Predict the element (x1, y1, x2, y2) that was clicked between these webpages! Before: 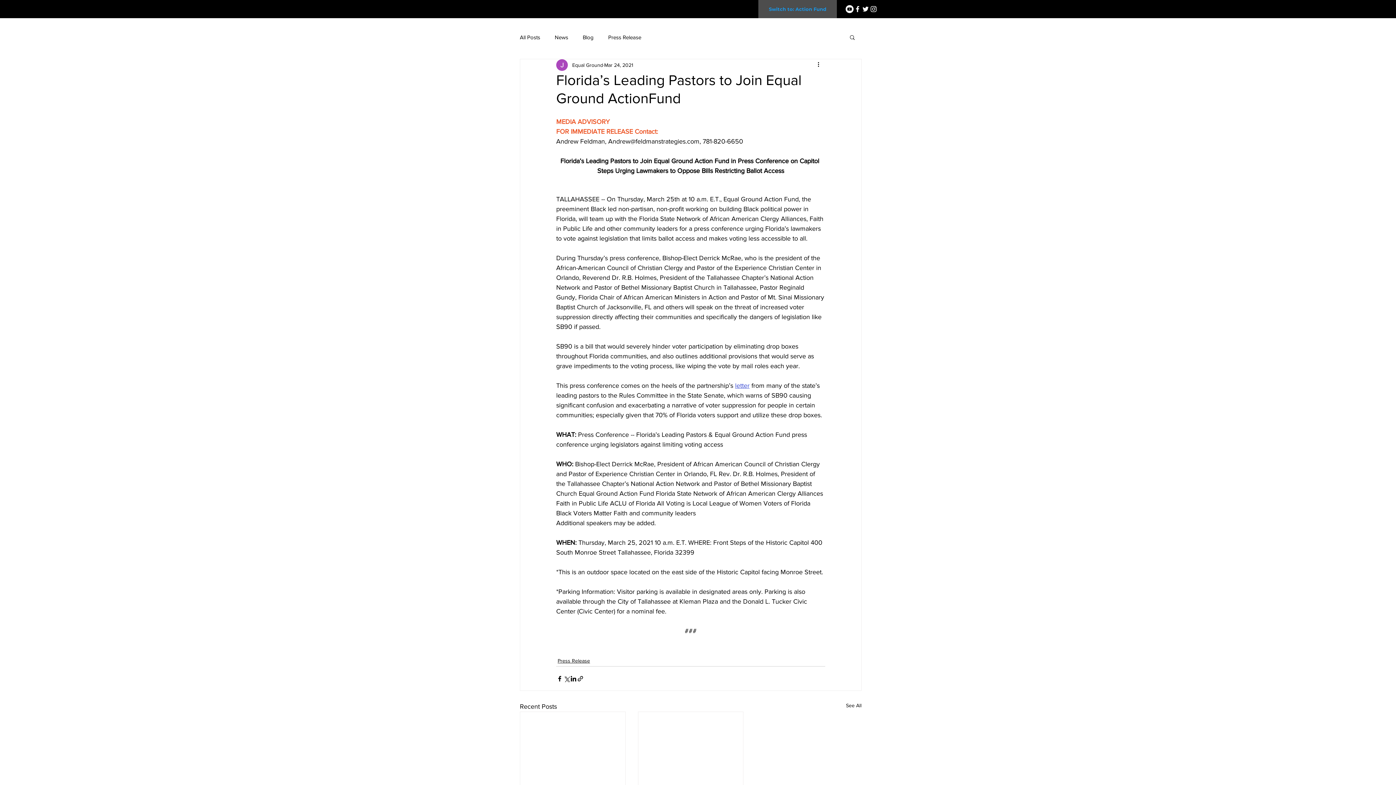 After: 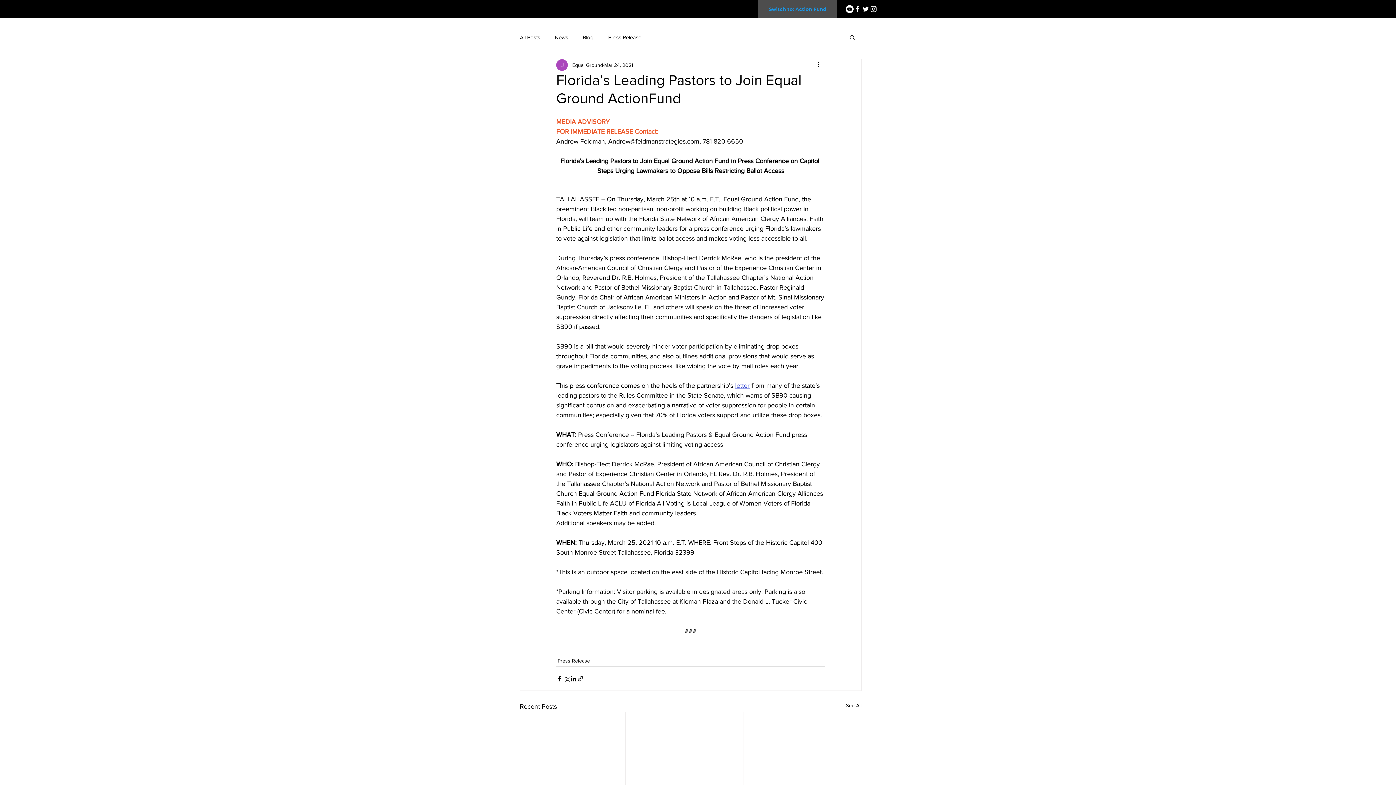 Action: bbox: (849, 34, 856, 40) label: Search